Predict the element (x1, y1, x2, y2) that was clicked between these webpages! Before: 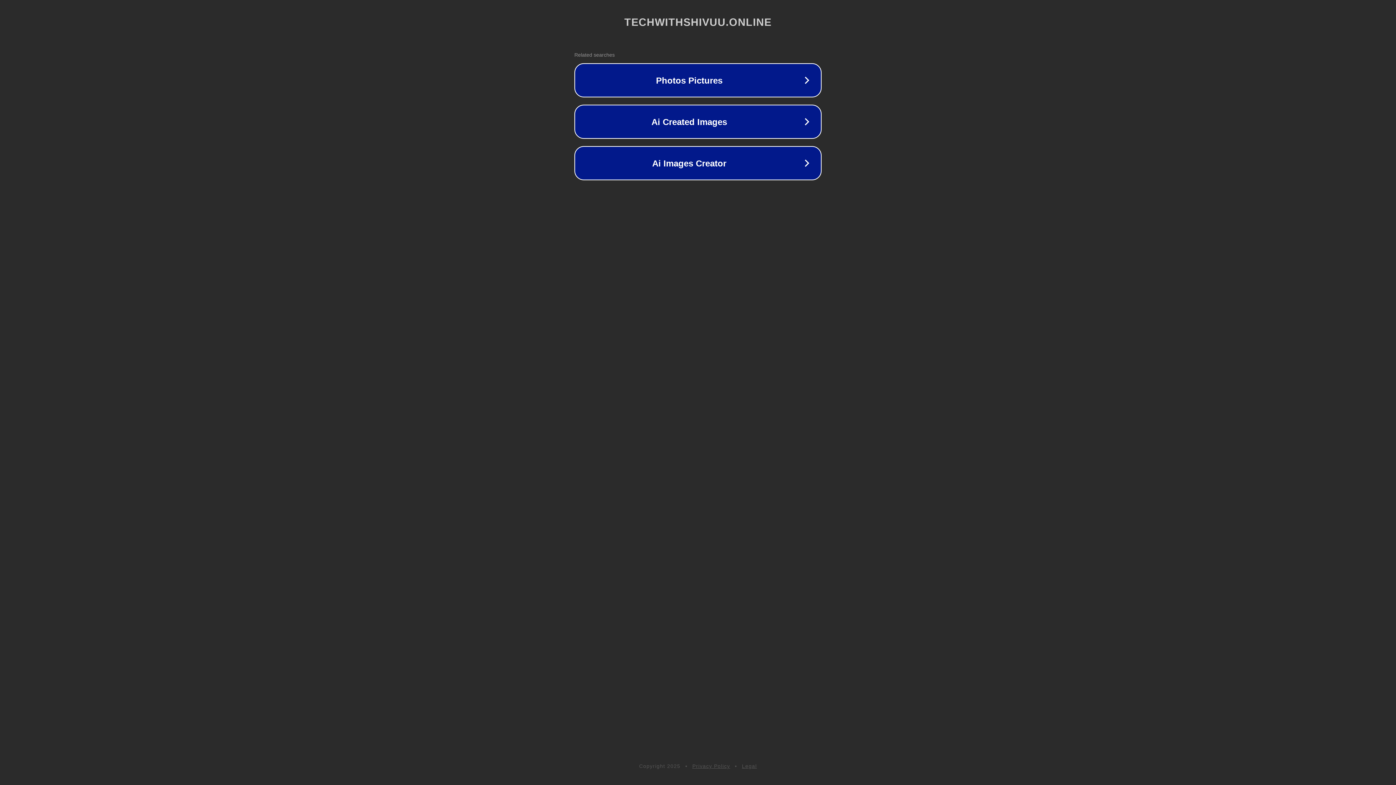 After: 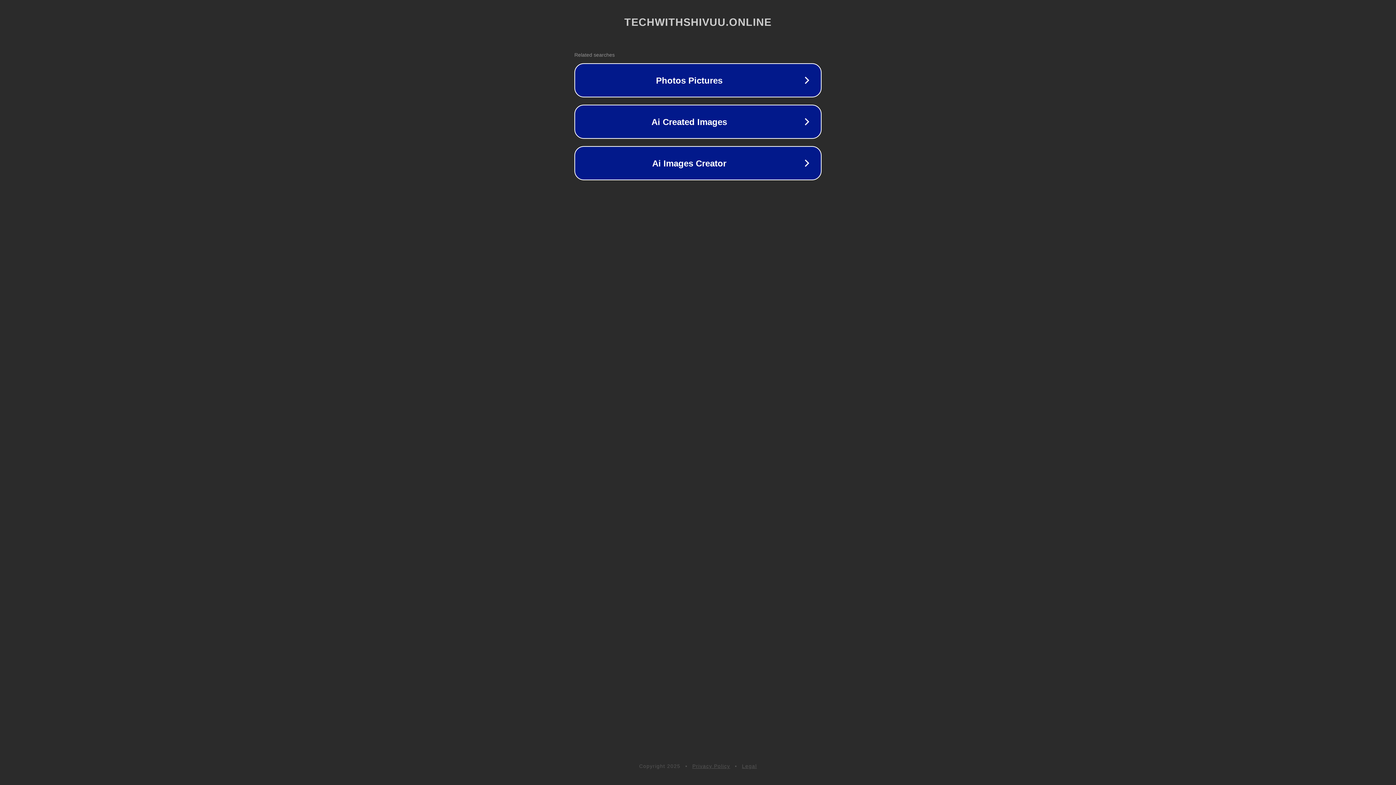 Action: bbox: (692, 763, 730, 769) label: Privacy Policy